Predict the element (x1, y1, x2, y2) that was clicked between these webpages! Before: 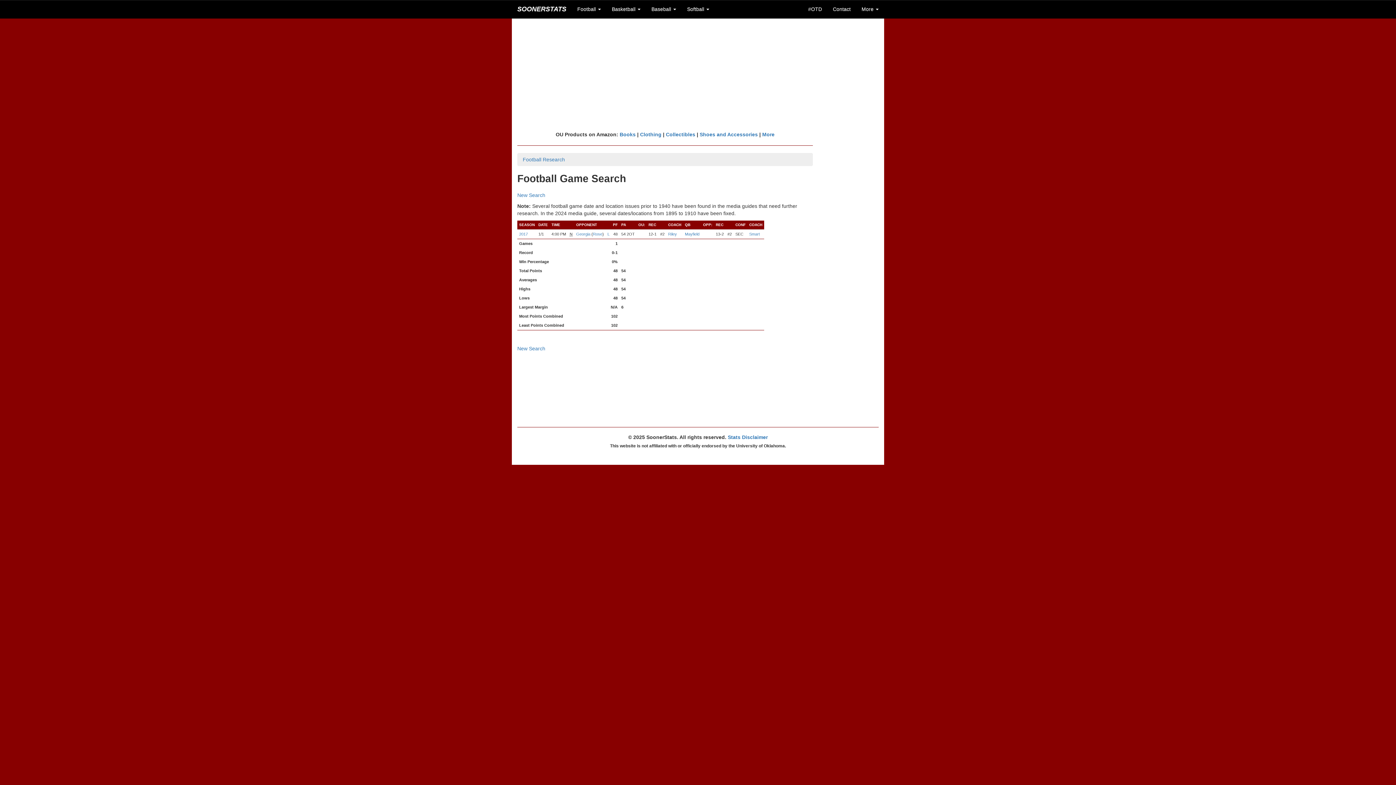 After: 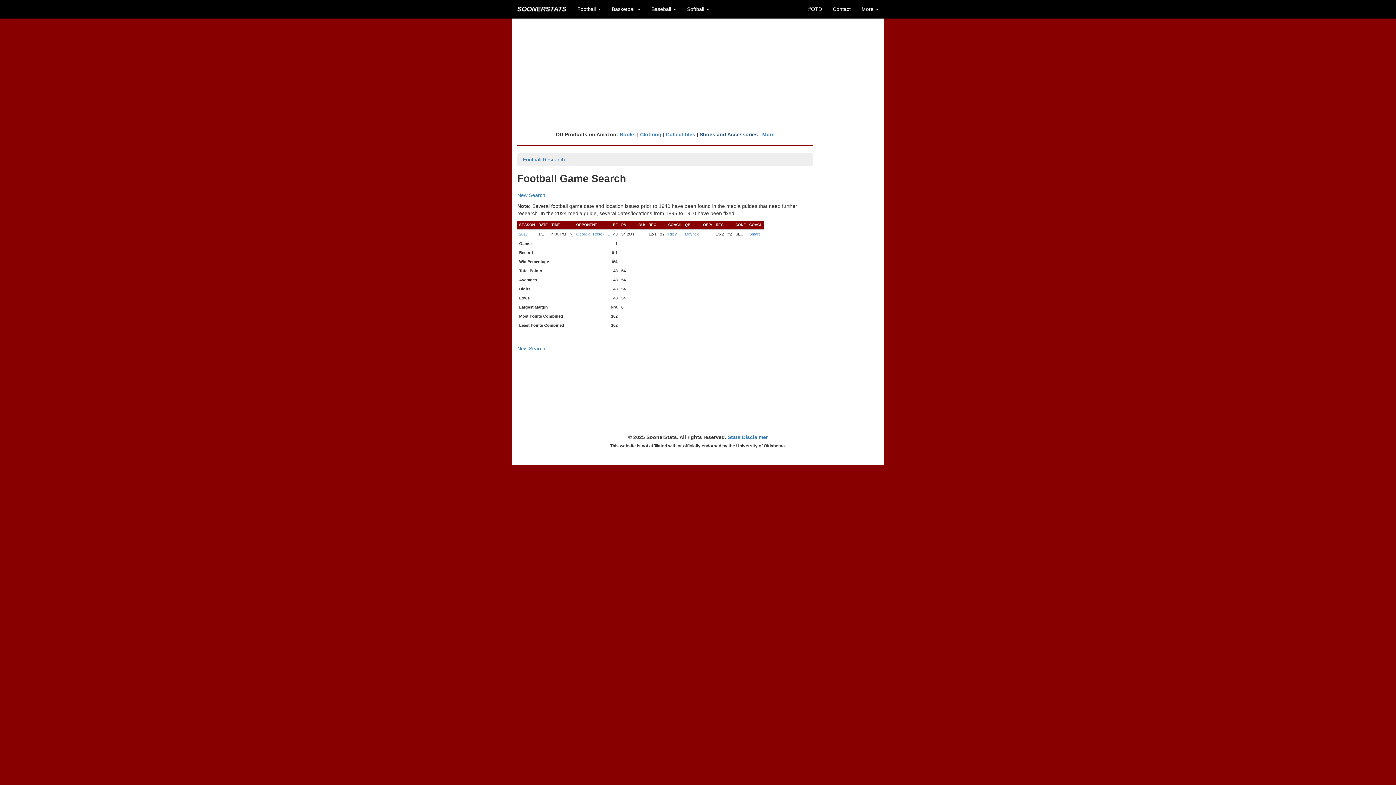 Action: label: Shoes and Accessories bbox: (699, 131, 758, 137)